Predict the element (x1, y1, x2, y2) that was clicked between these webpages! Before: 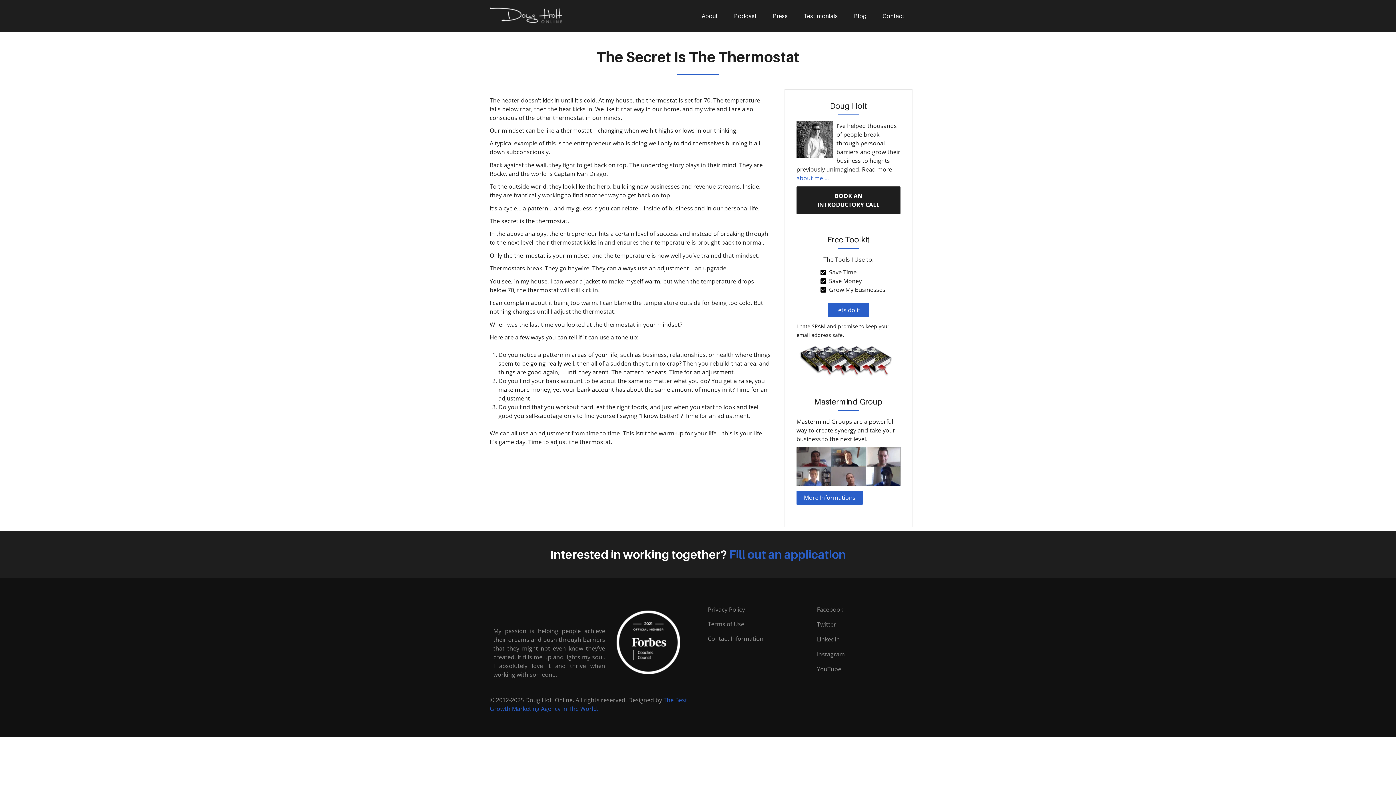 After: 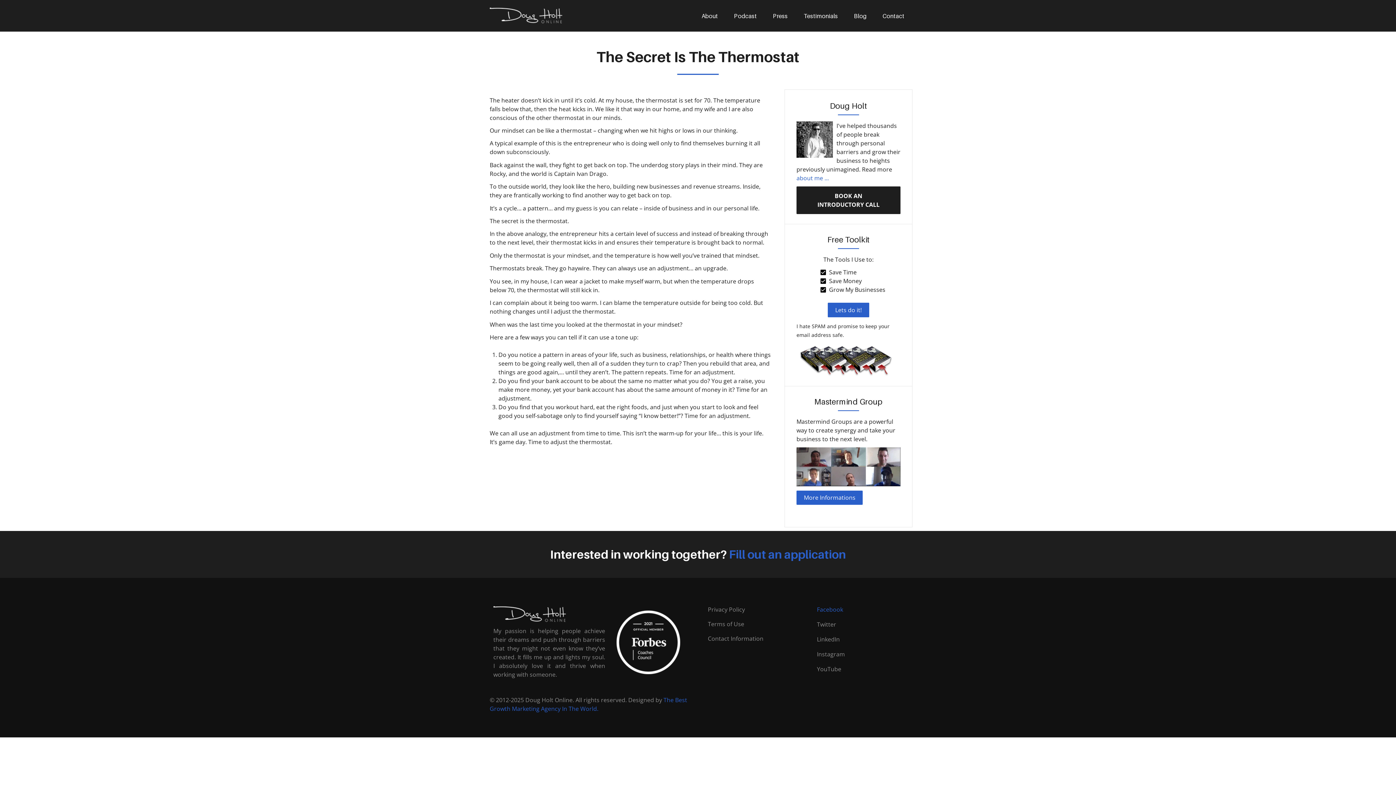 Action: bbox: (817, 602, 906, 617) label: Facebook